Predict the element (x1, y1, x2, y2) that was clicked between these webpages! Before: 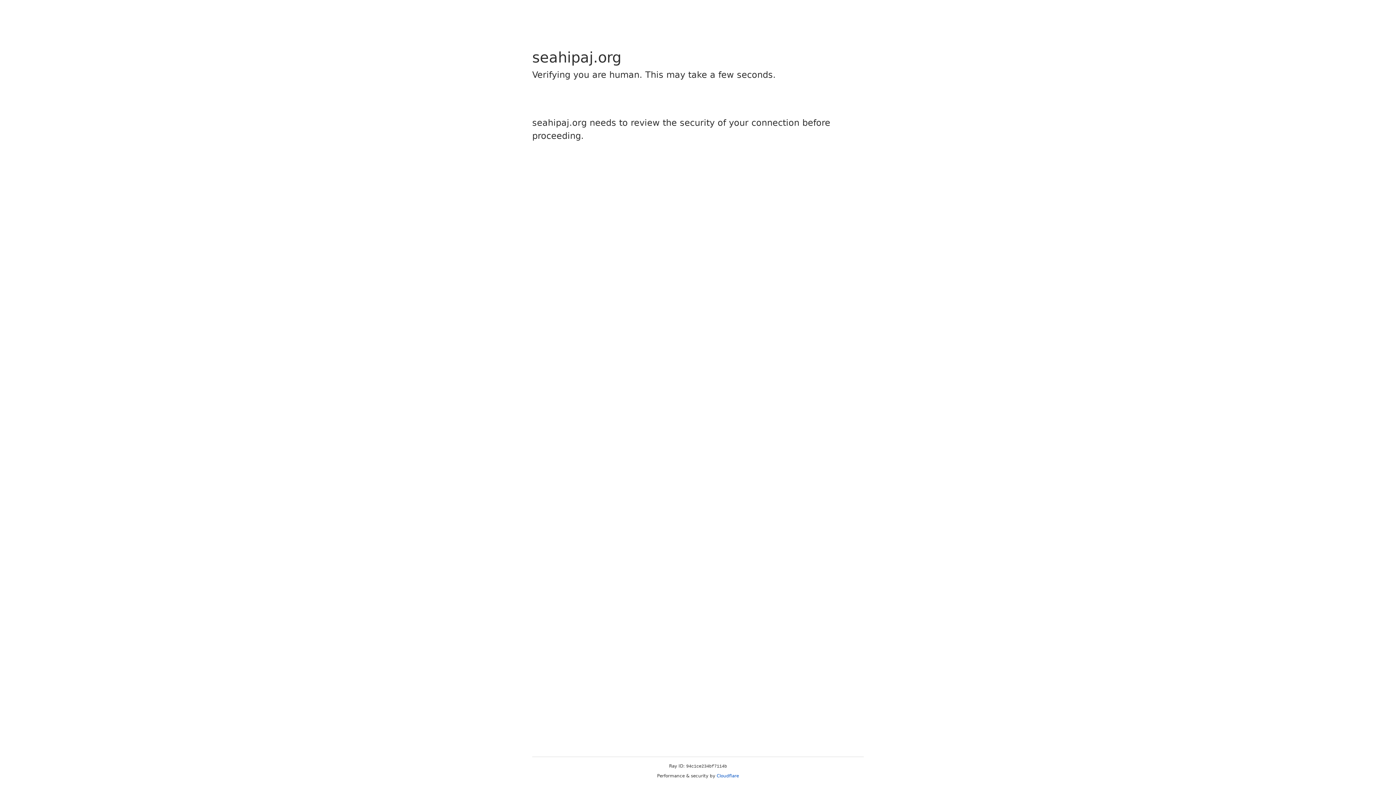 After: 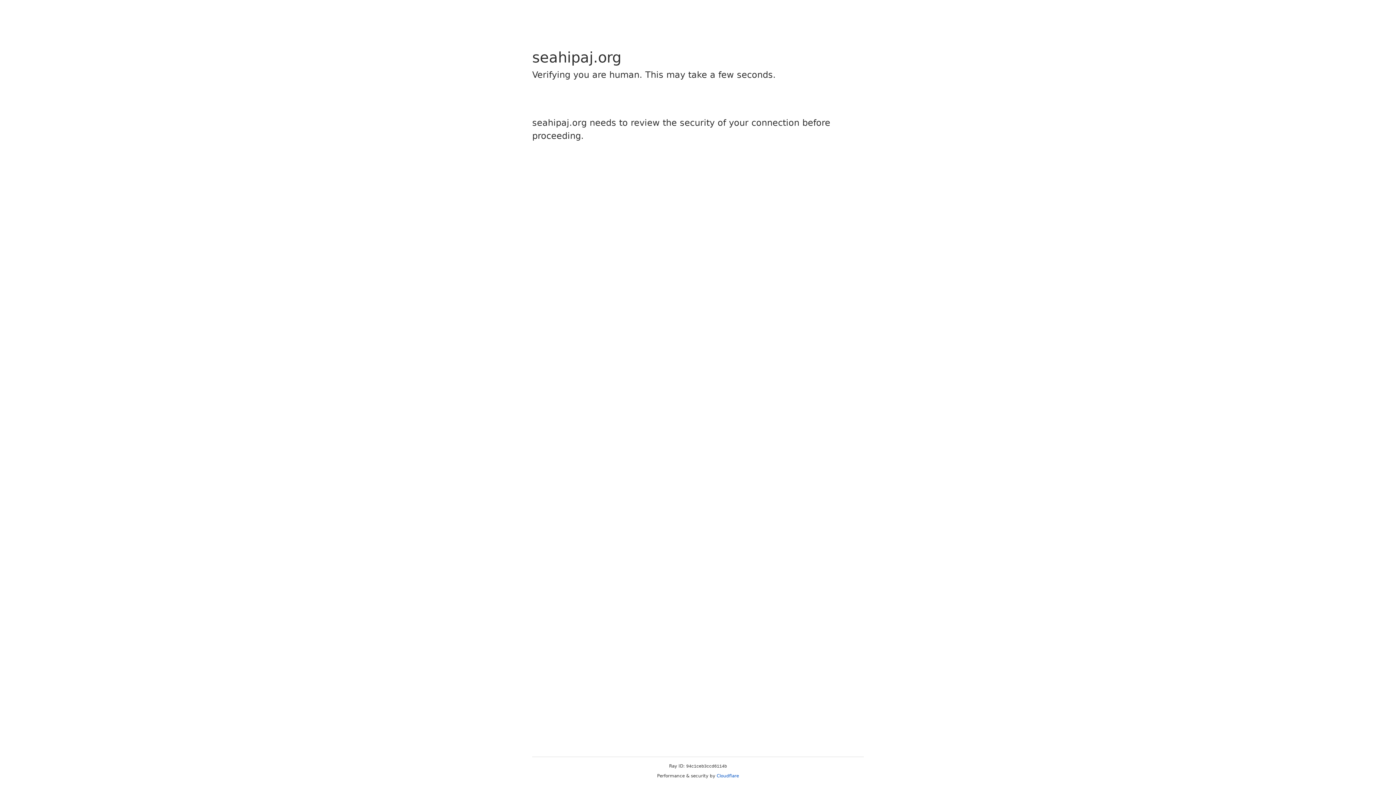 Action: bbox: (716, 773, 739, 778) label: Cloudflare